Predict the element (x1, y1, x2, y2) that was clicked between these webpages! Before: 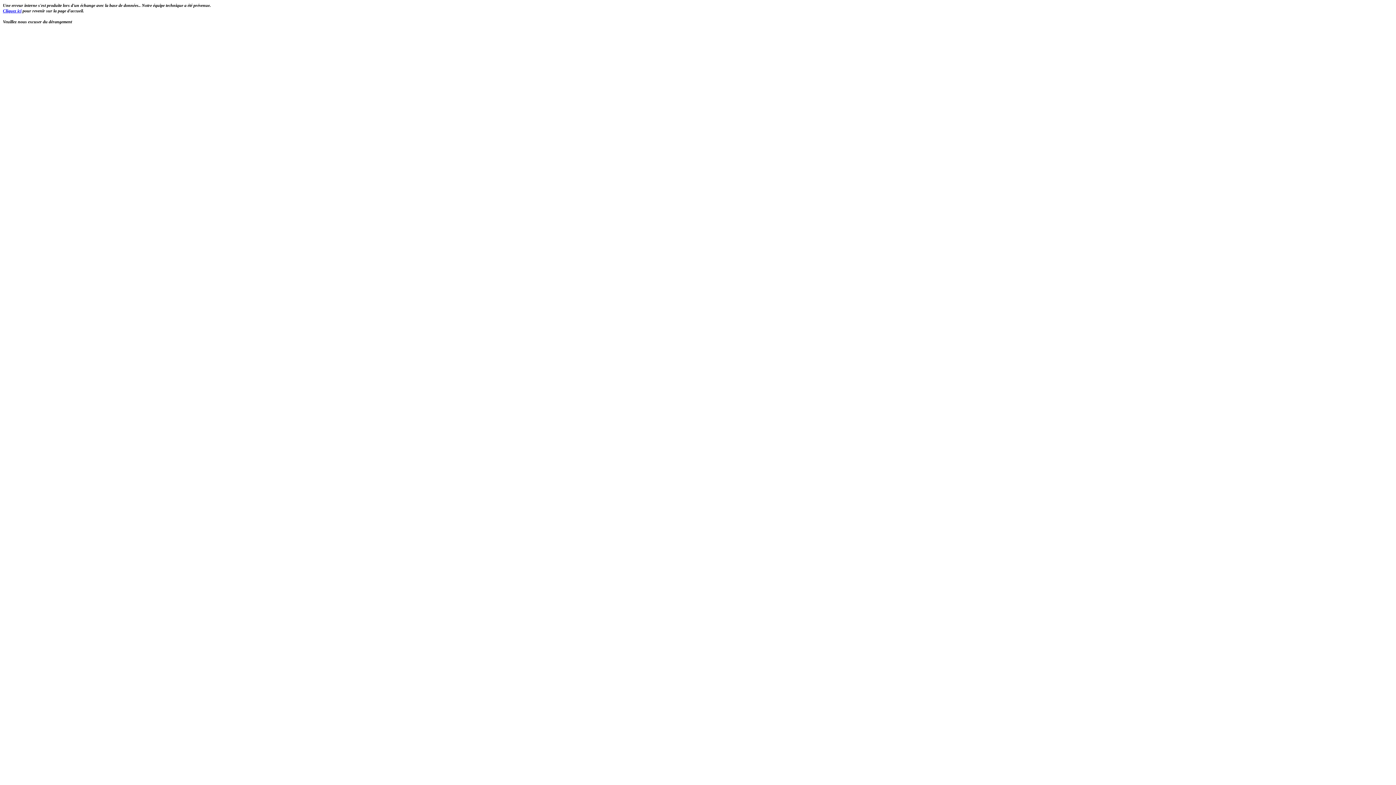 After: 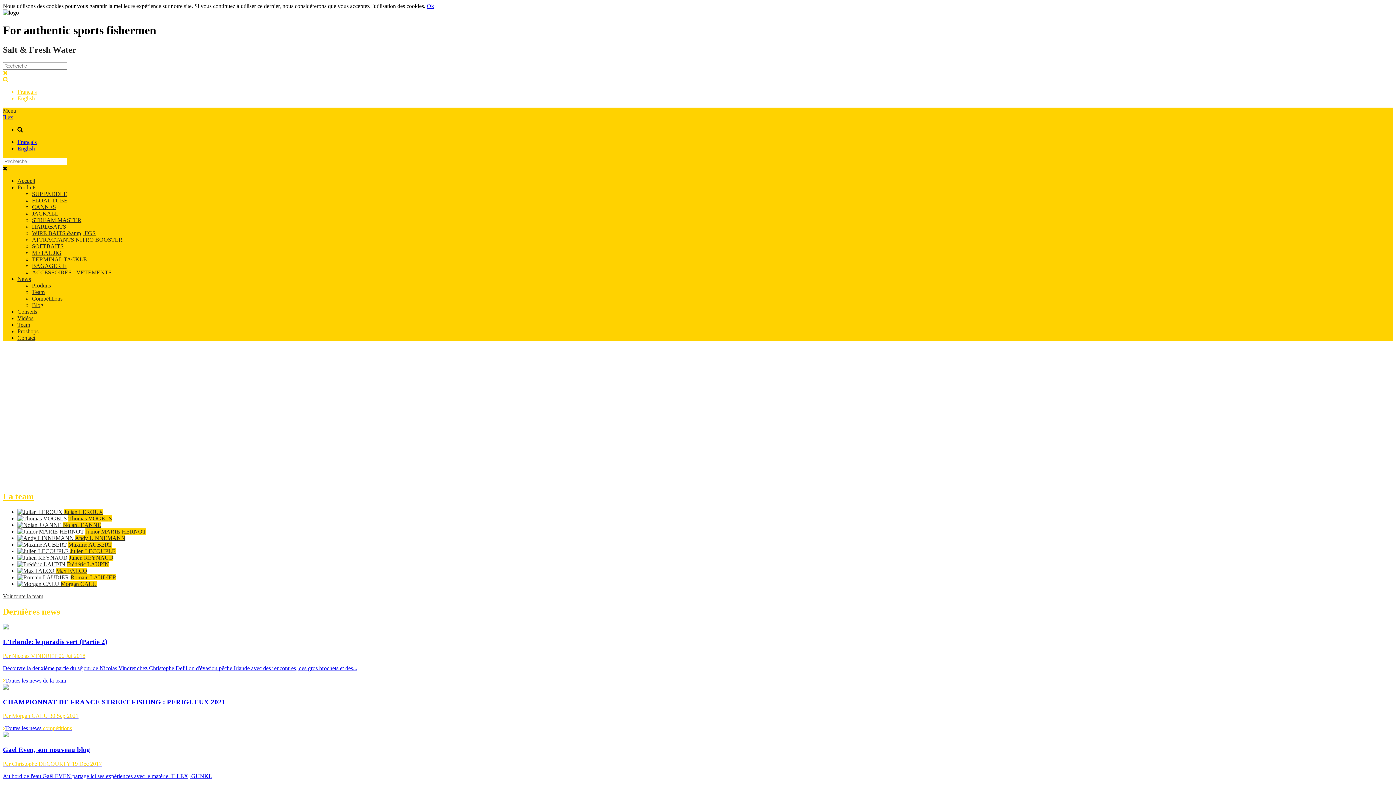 Action: bbox: (2, 8, 21, 13) label: Cliquez ici